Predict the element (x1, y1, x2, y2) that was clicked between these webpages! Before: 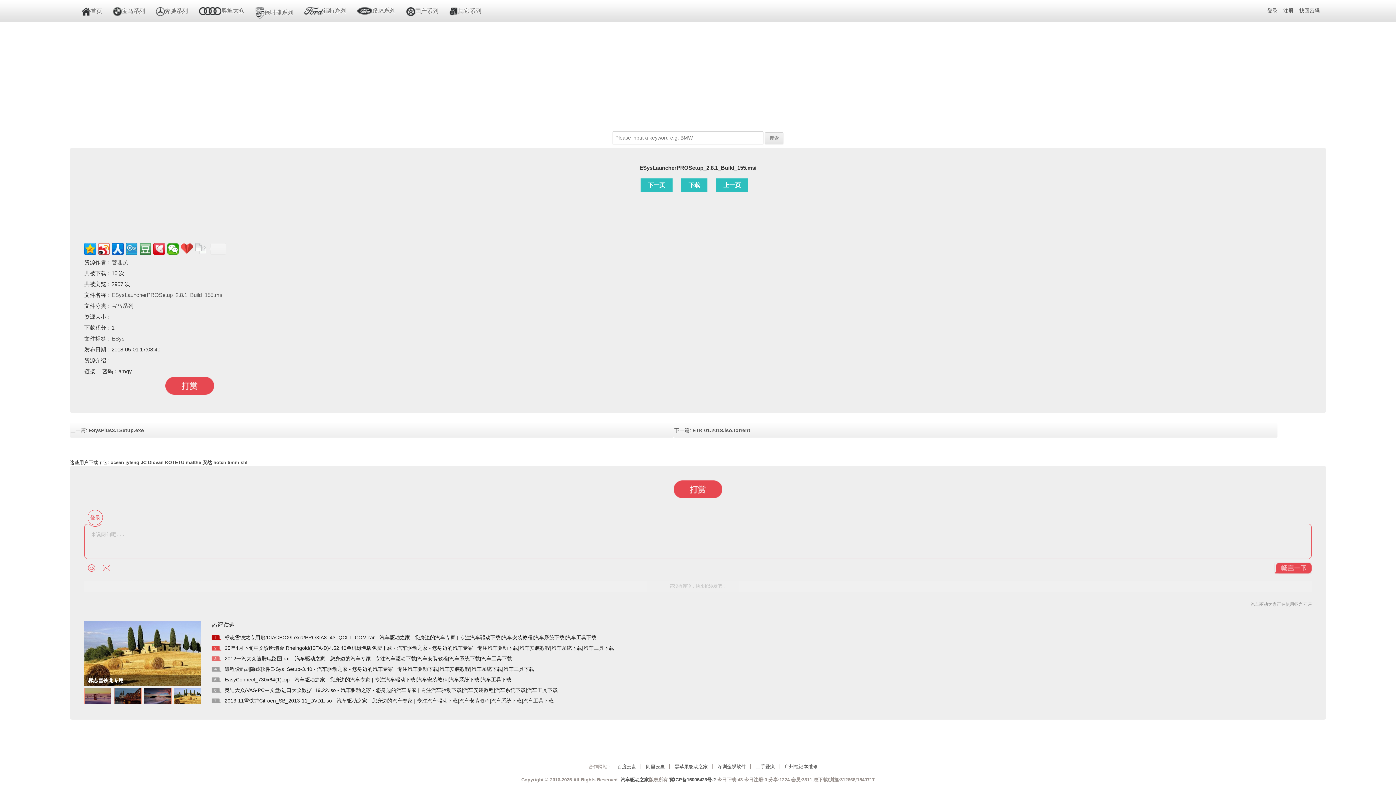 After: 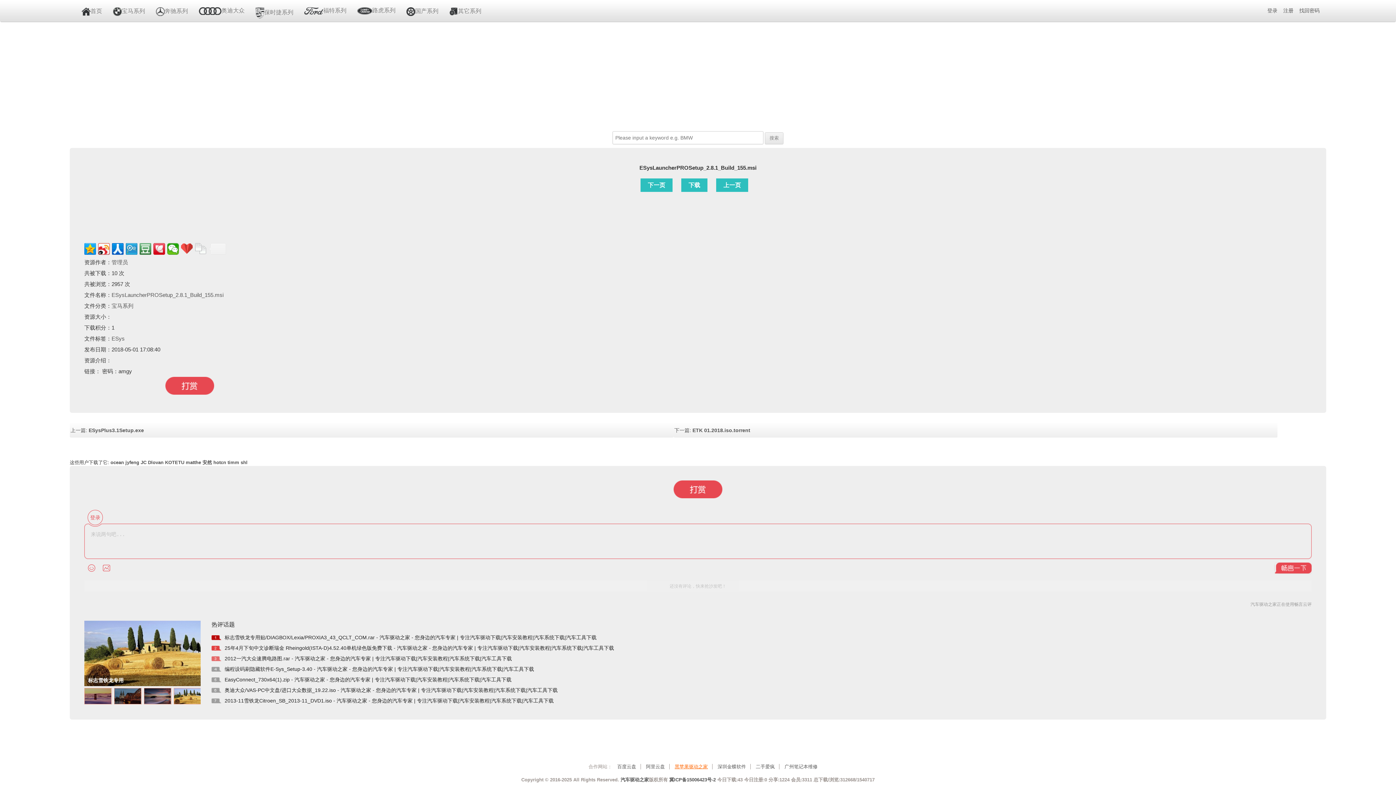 Action: bbox: (674, 764, 712, 769) label: 黑苹果驱动之家